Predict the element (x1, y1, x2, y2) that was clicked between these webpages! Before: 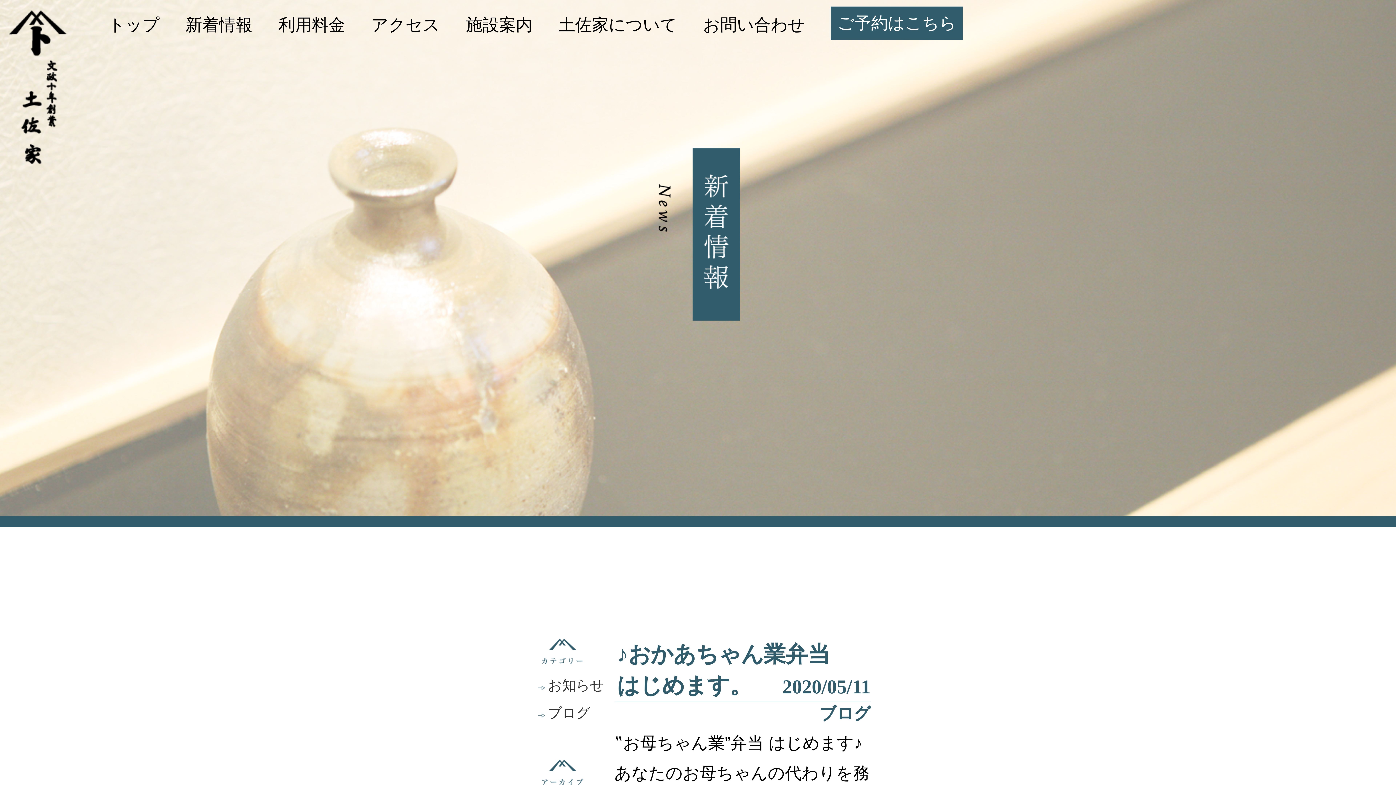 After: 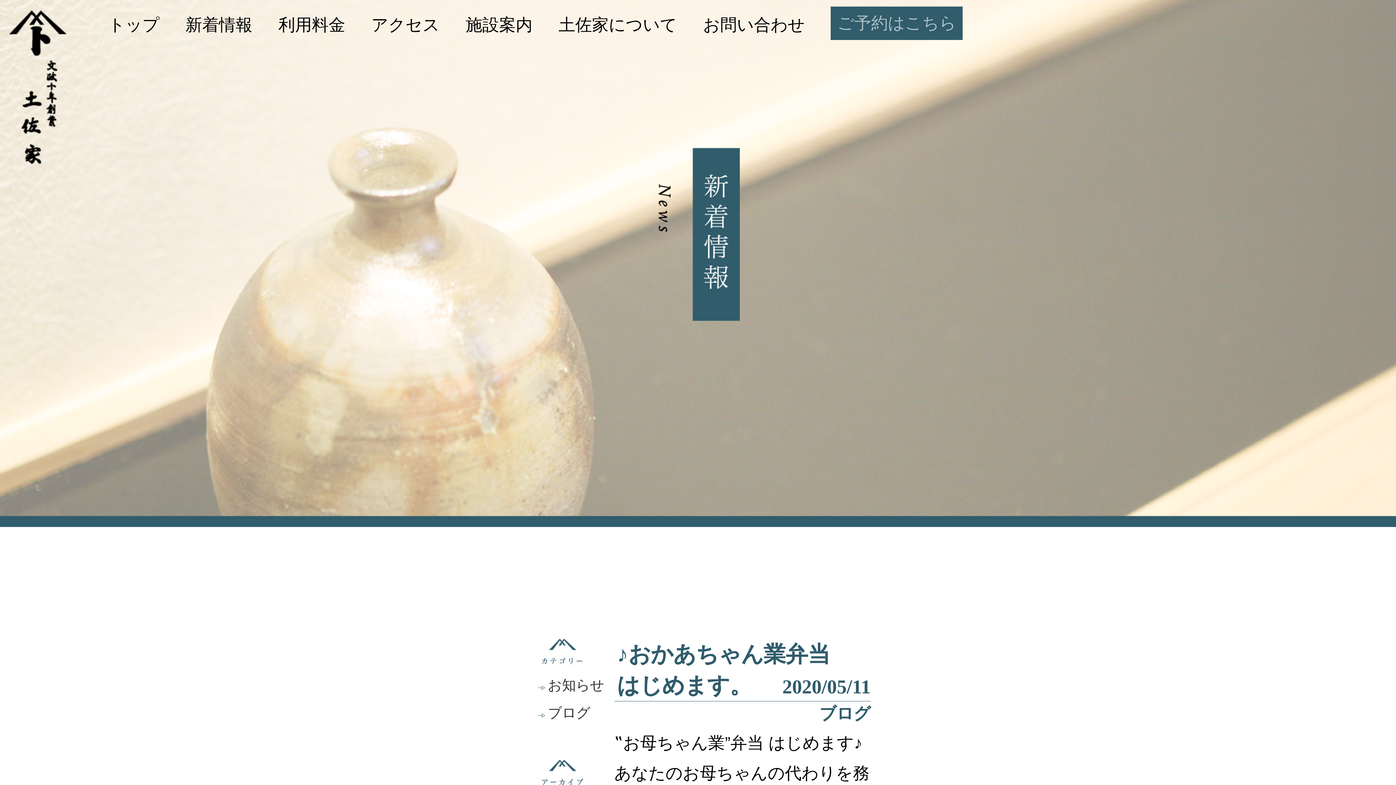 Action: bbox: (837, 6, 956, 39) label: ご予約はこちら